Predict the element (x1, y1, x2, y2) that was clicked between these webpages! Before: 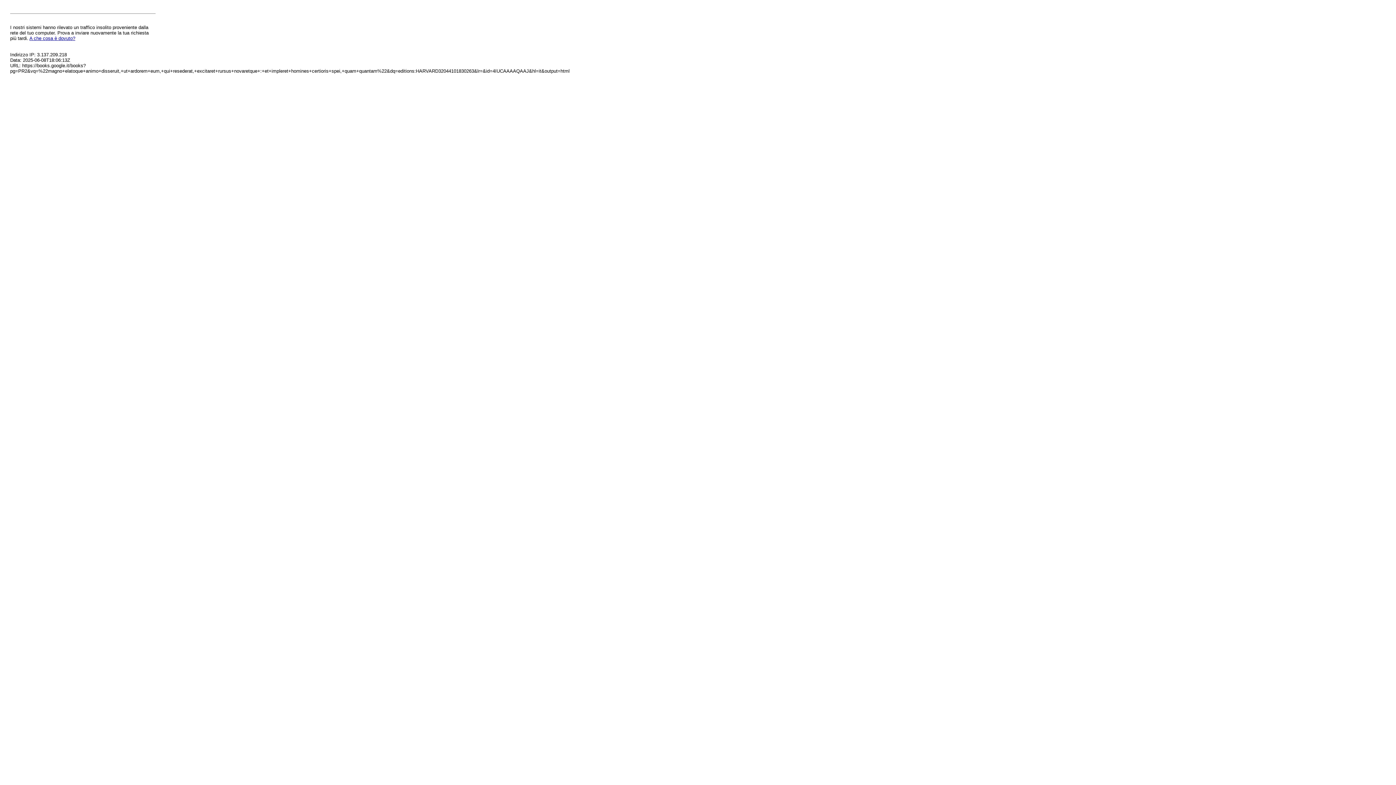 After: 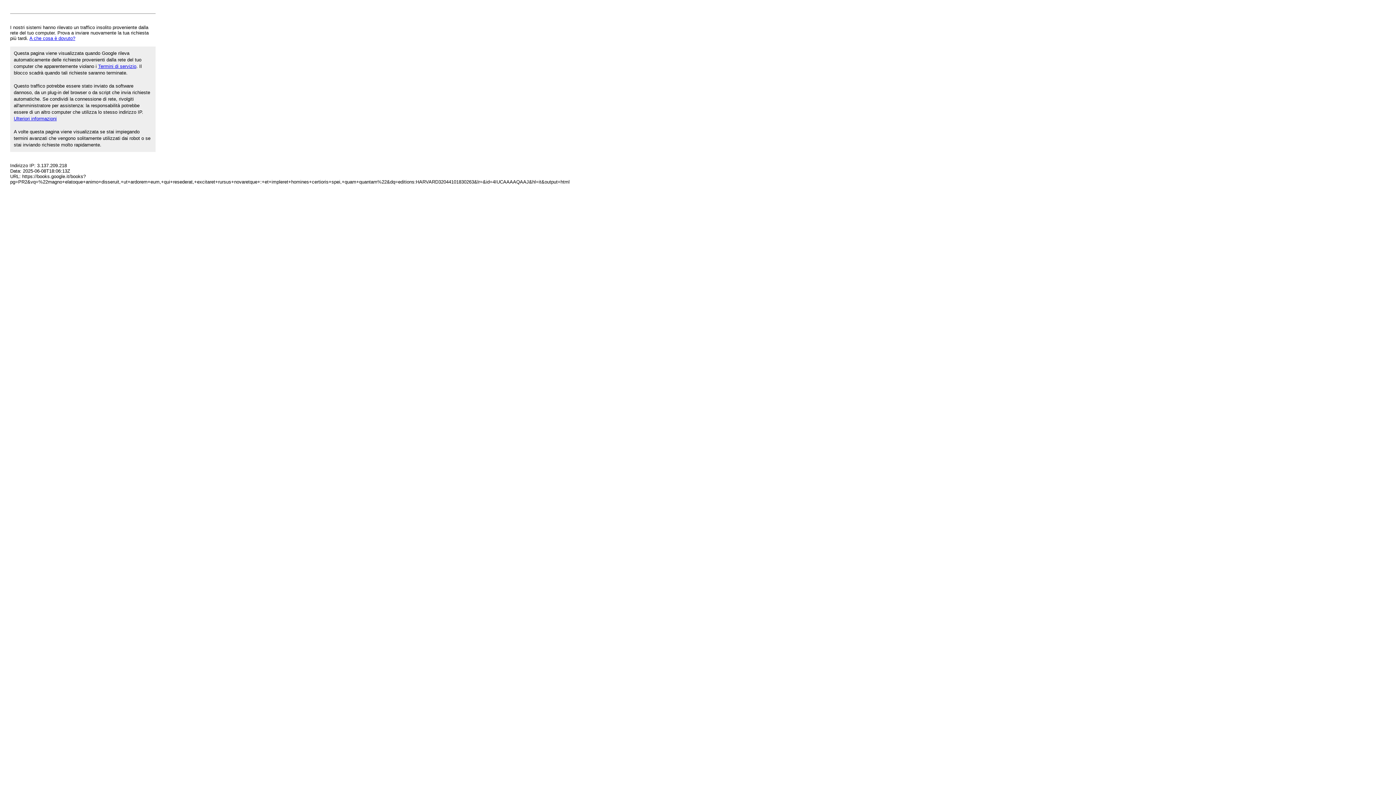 Action: bbox: (29, 35, 75, 41) label: A che cosa è dovuto?